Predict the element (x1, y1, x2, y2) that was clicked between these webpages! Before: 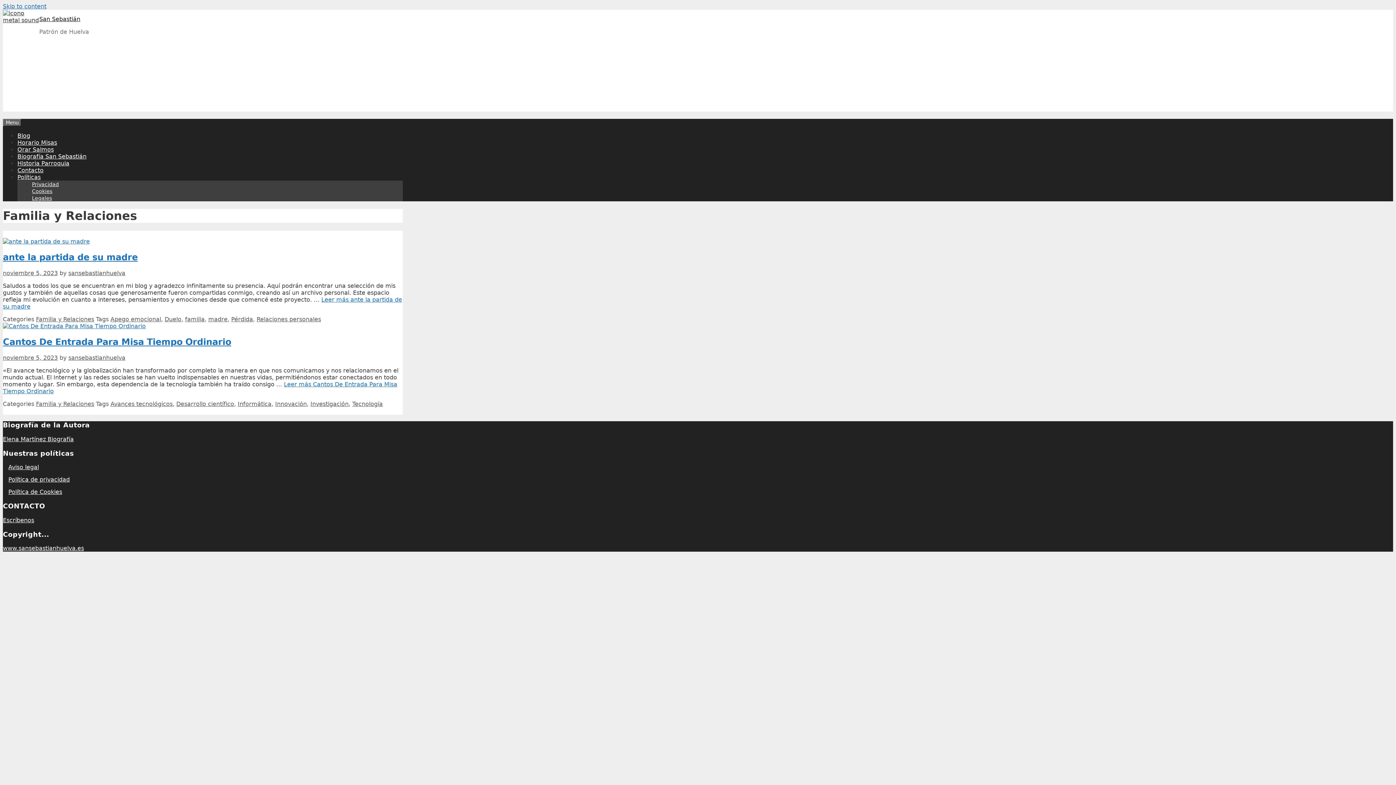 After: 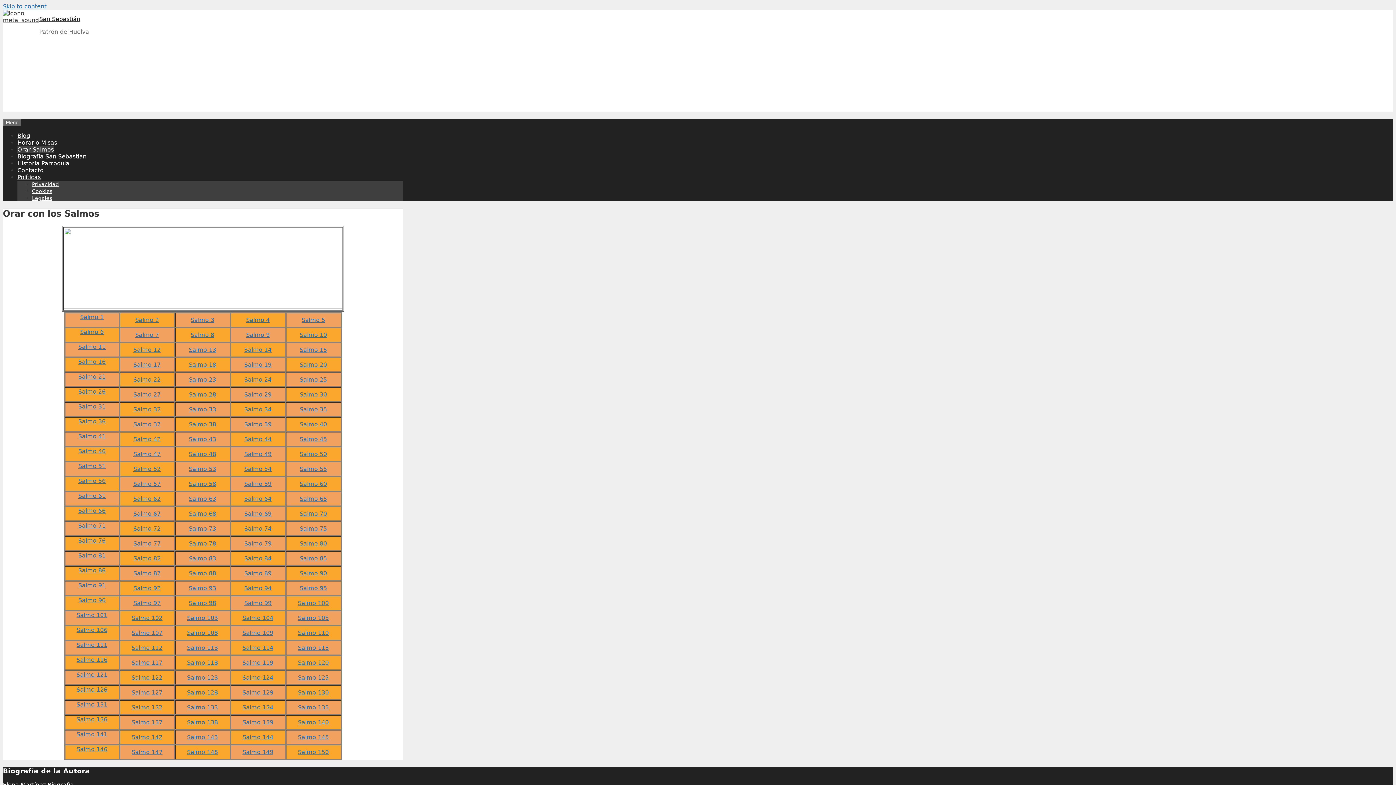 Action: label: Orar Salmos bbox: (17, 146, 53, 153)